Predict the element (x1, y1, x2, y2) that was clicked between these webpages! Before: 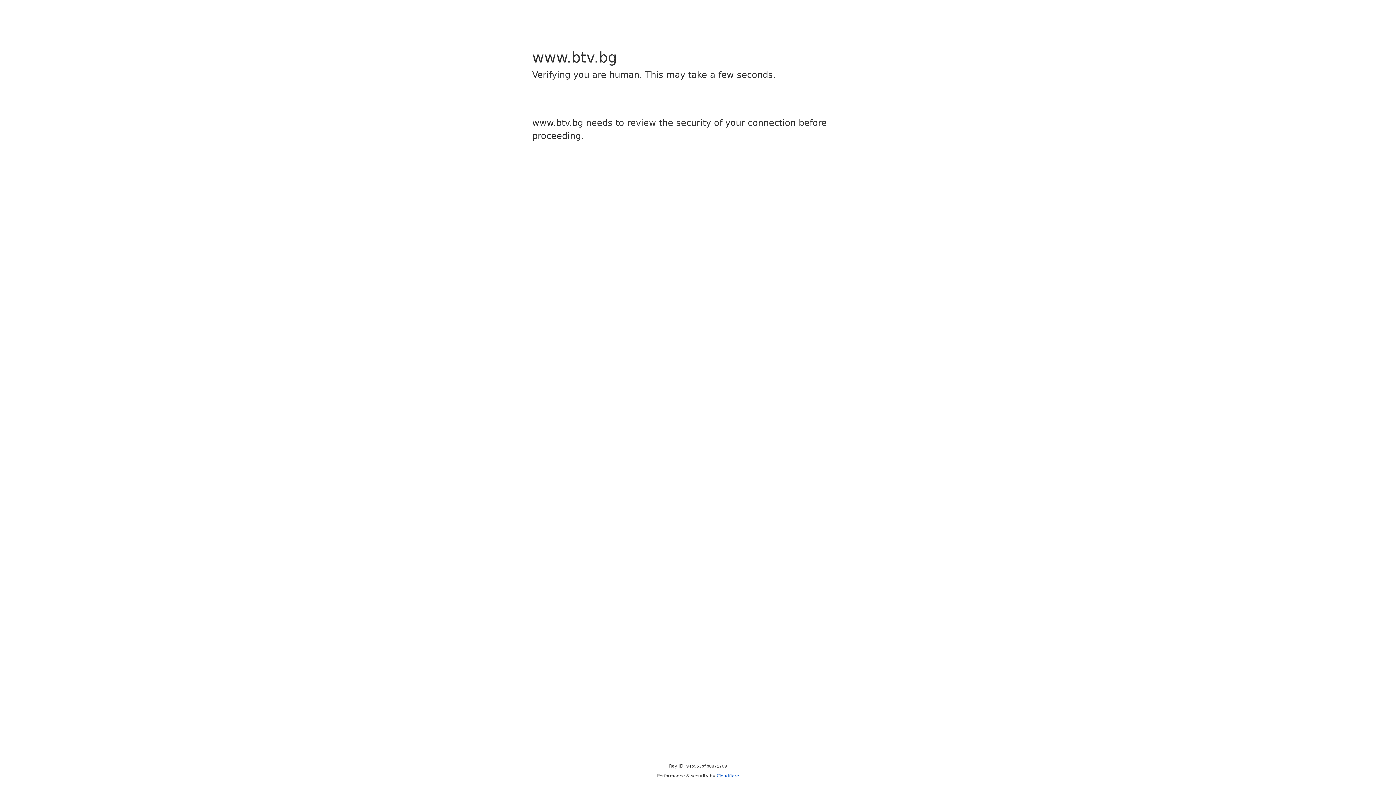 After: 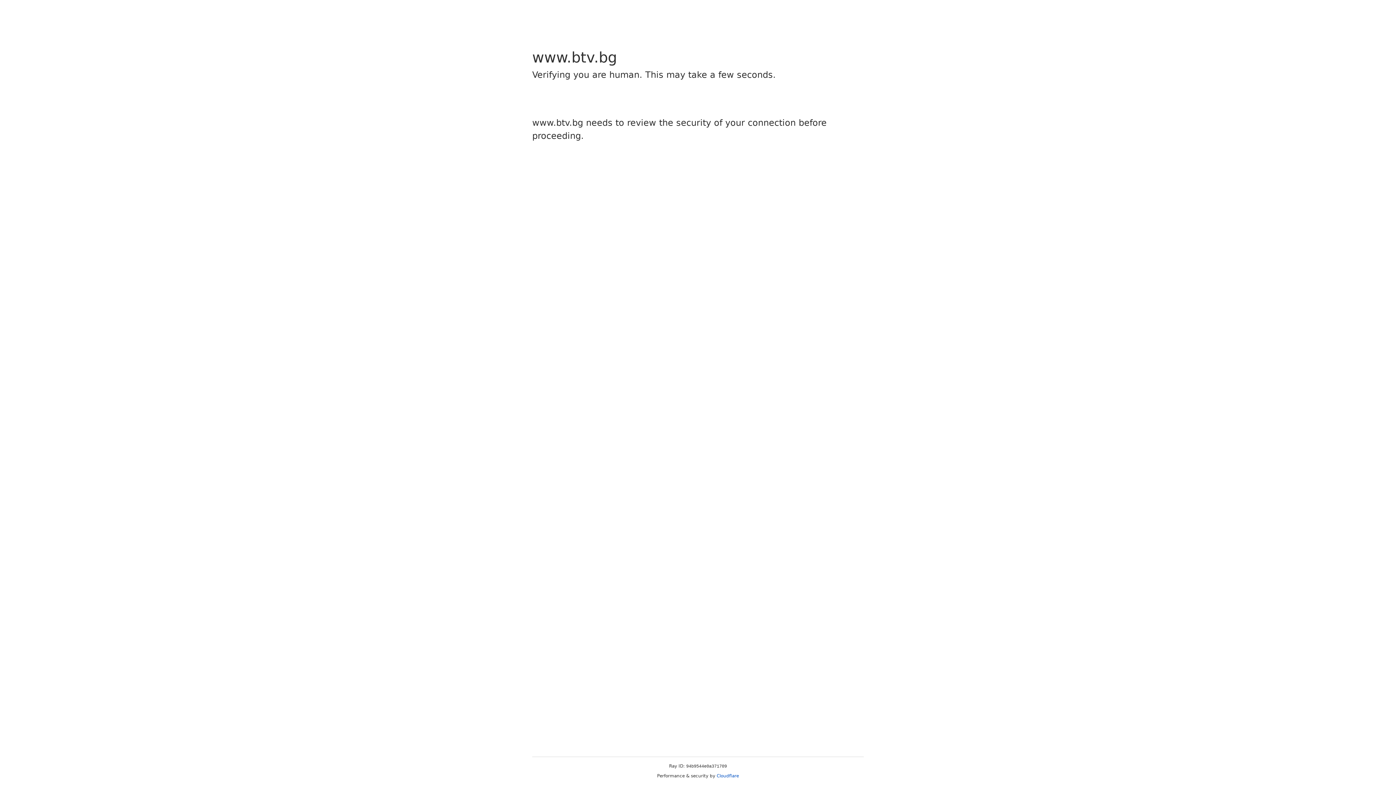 Action: label: Cloudflare bbox: (716, 773, 739, 778)